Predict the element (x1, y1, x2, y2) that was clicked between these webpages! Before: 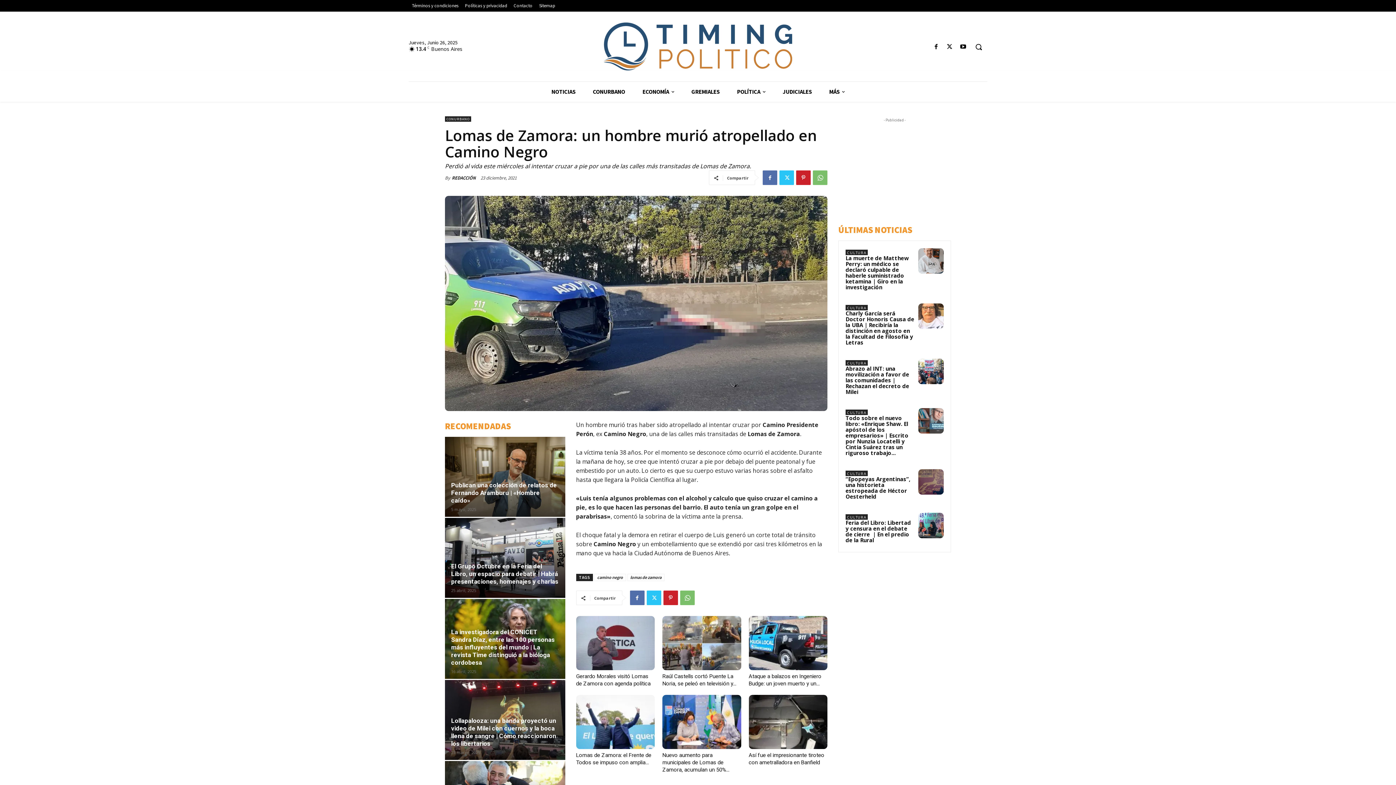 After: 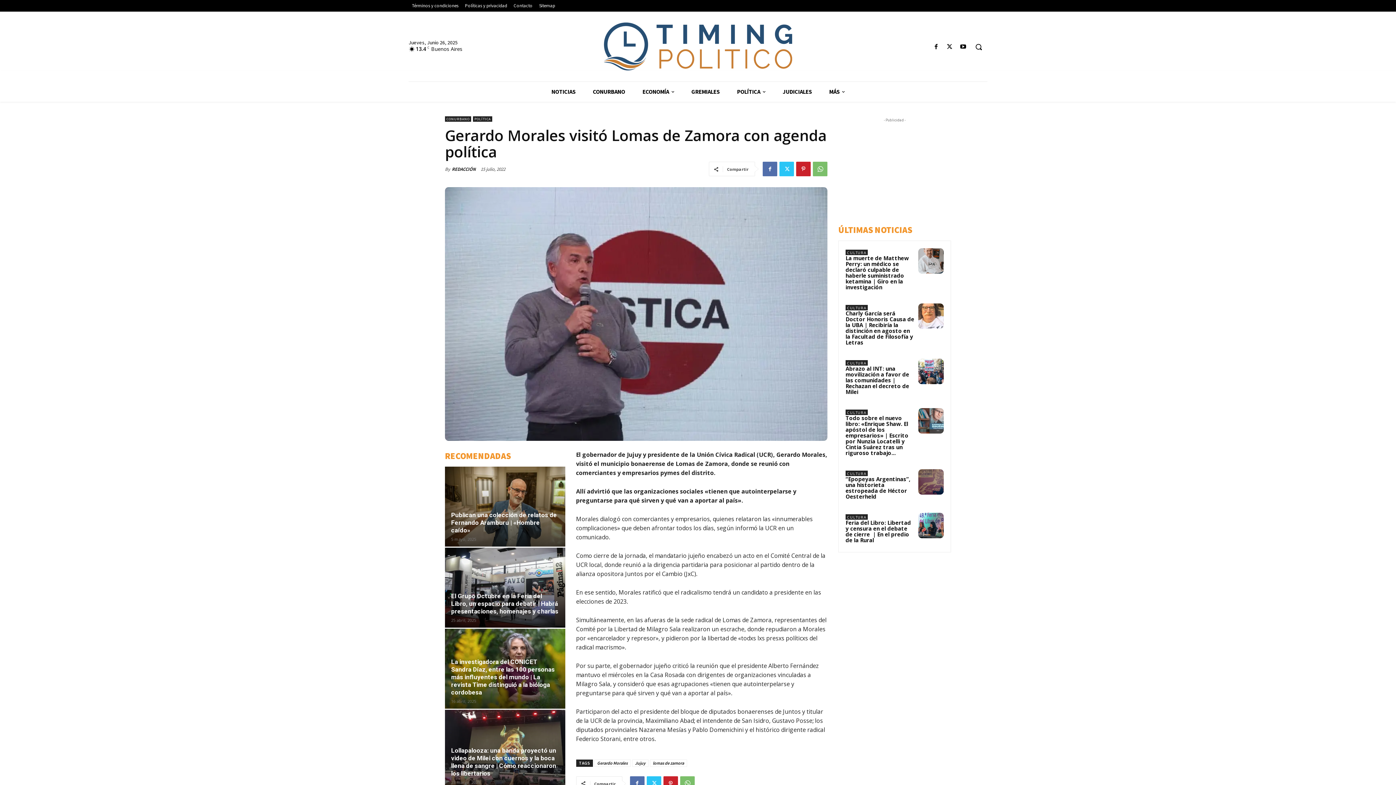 Action: bbox: (576, 616, 654, 670)